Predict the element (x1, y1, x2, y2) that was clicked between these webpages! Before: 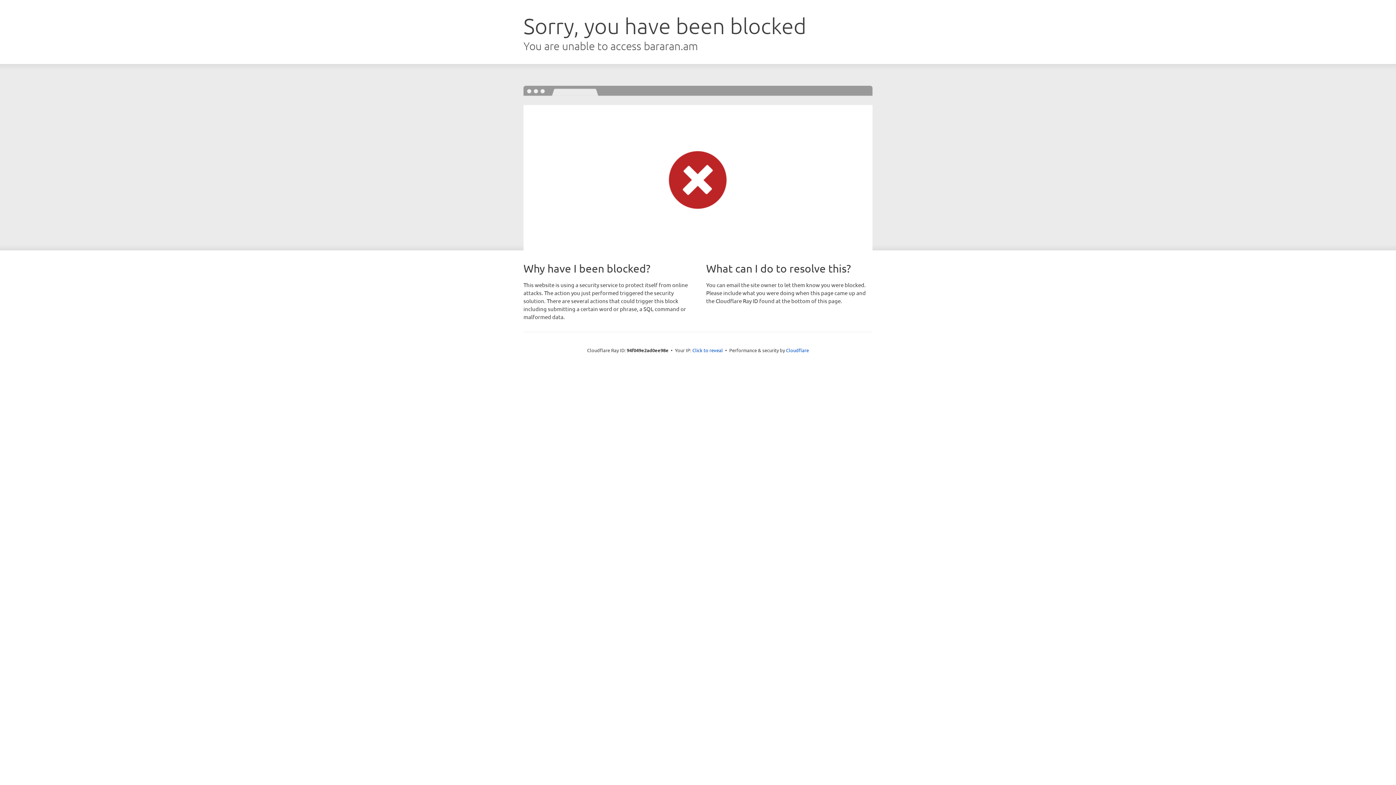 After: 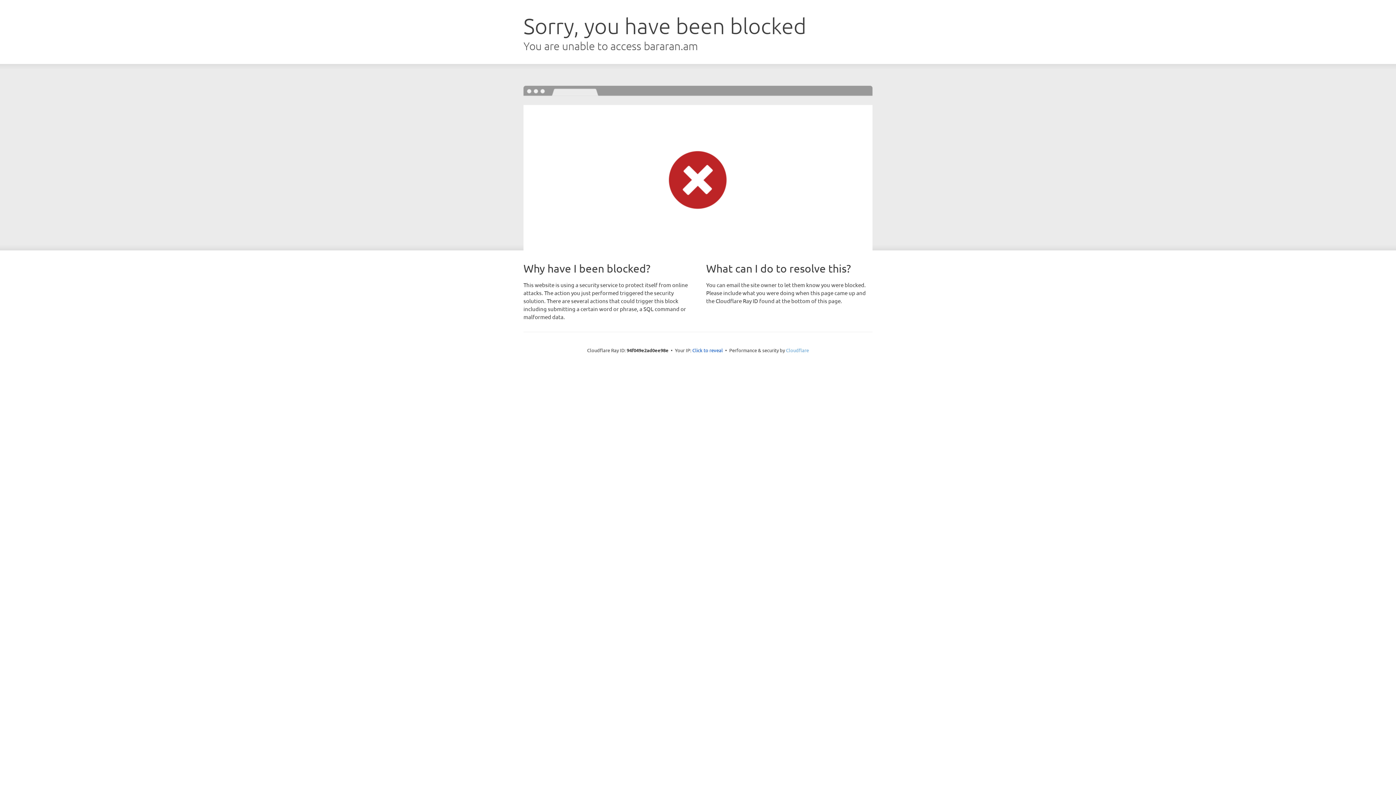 Action: bbox: (786, 347, 809, 353) label: Cloudflare